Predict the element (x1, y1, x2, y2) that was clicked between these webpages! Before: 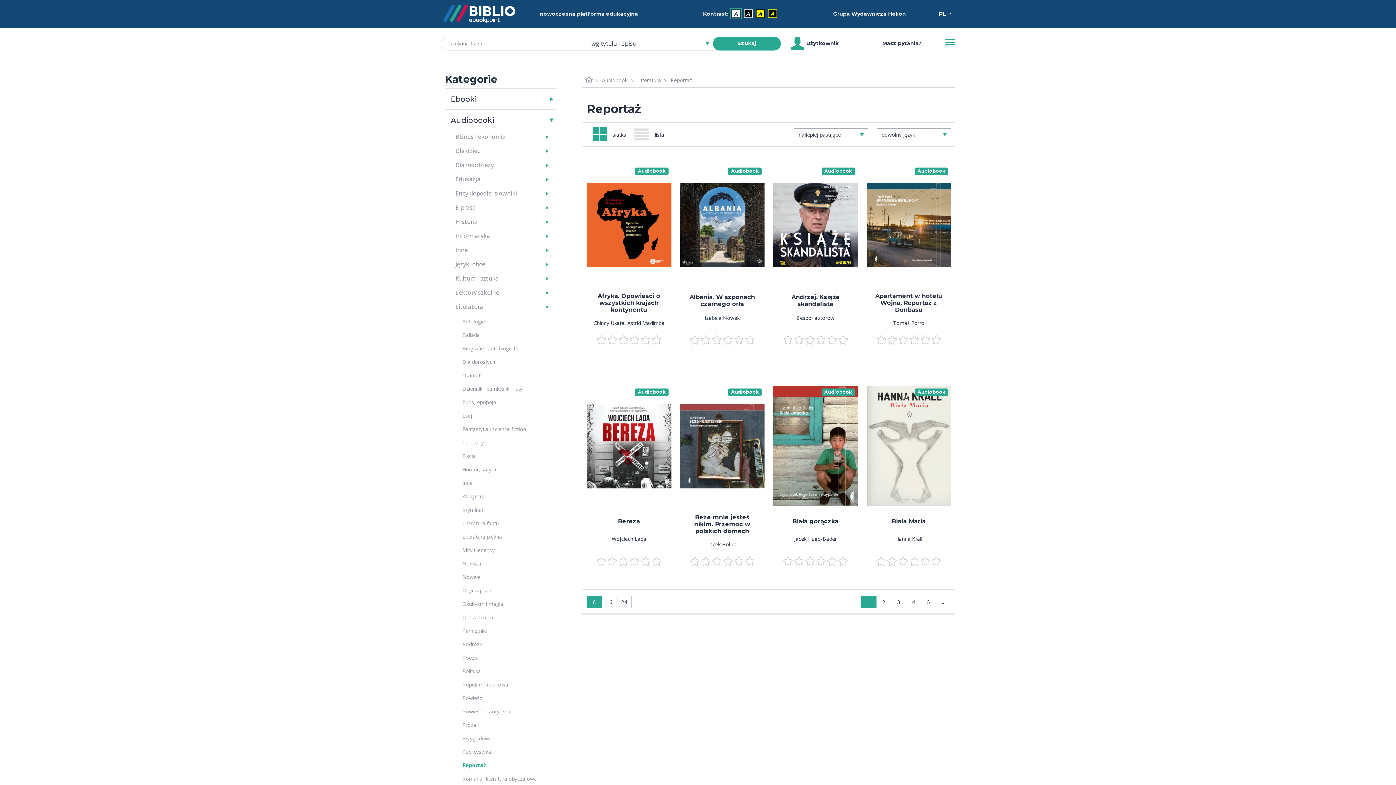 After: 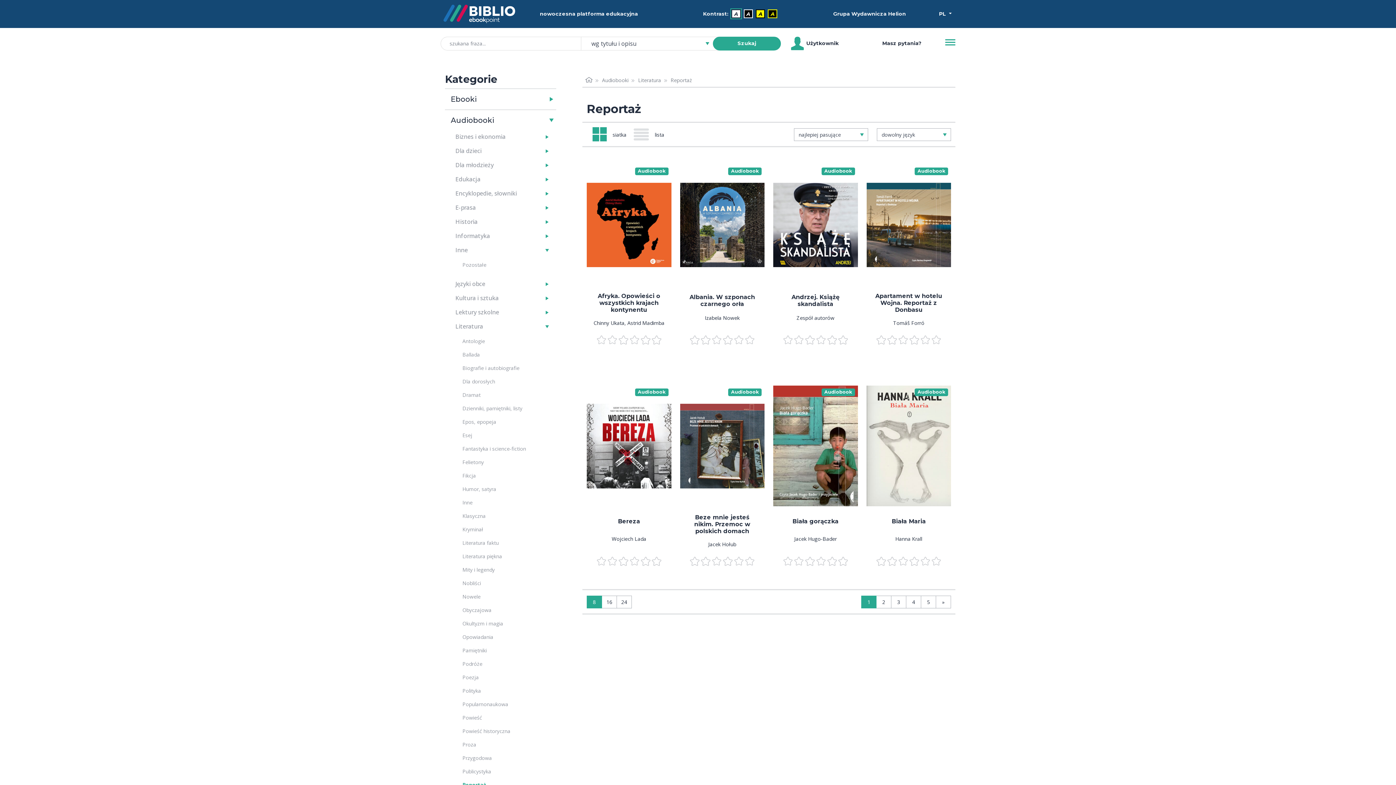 Action: bbox: (470, 244, 556, 256)